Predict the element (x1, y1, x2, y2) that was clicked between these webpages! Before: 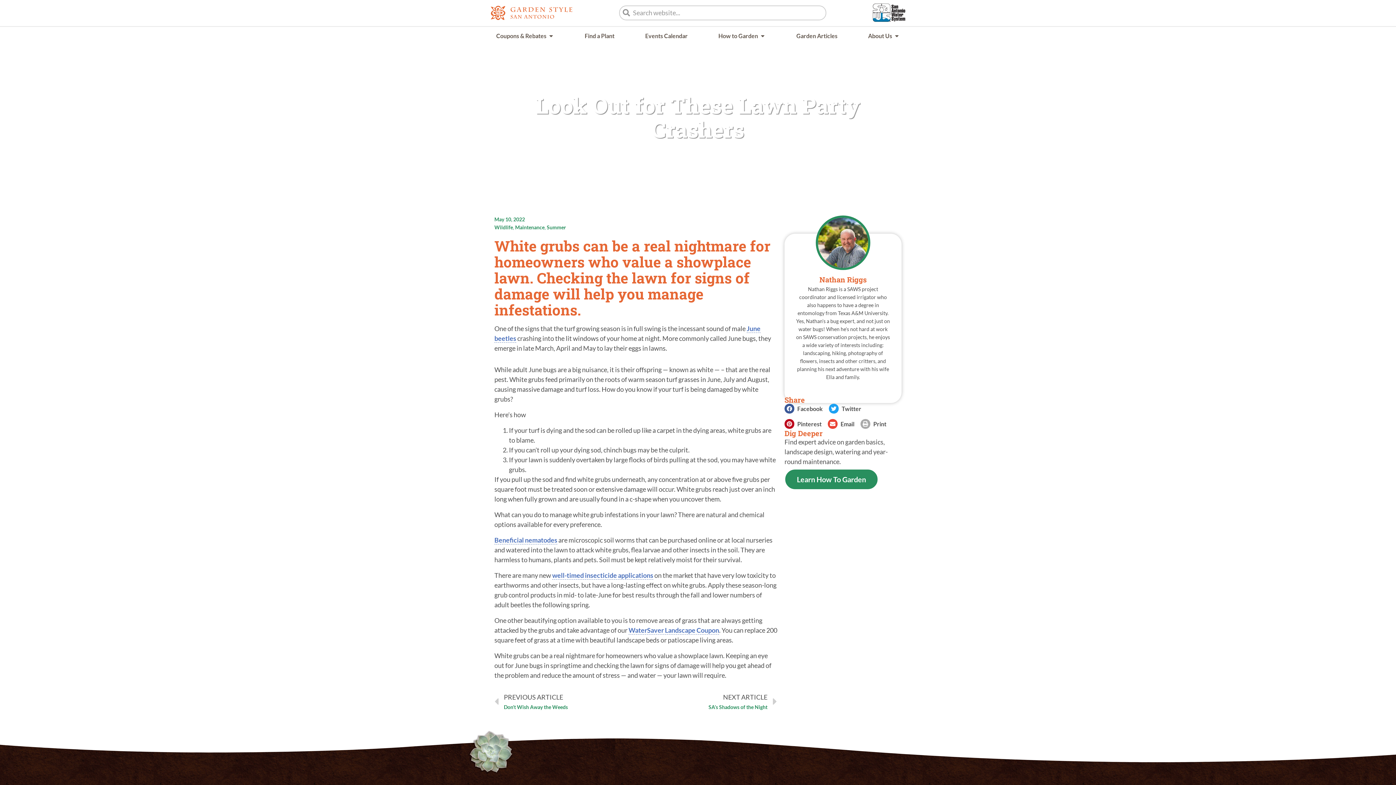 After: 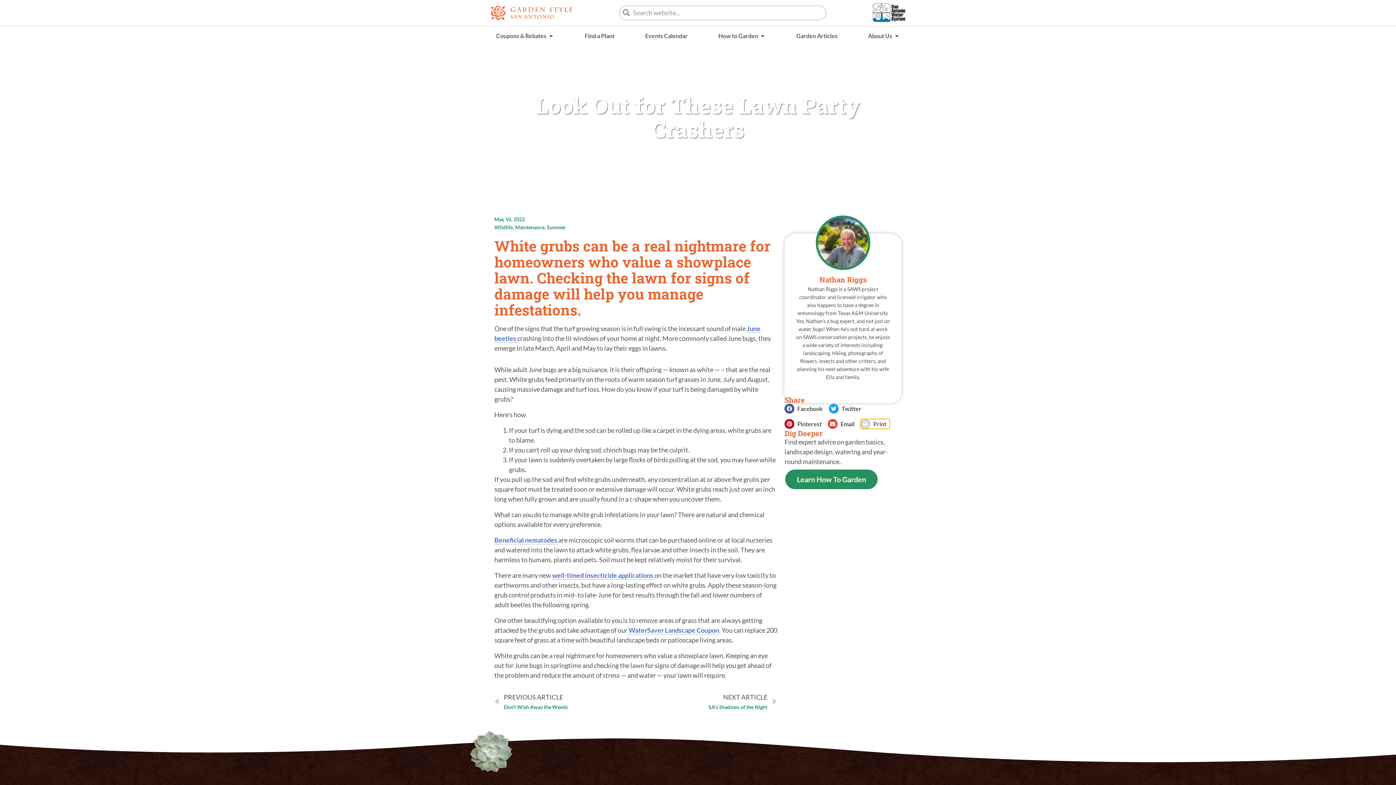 Action: label: Share on print bbox: (860, 419, 889, 429)